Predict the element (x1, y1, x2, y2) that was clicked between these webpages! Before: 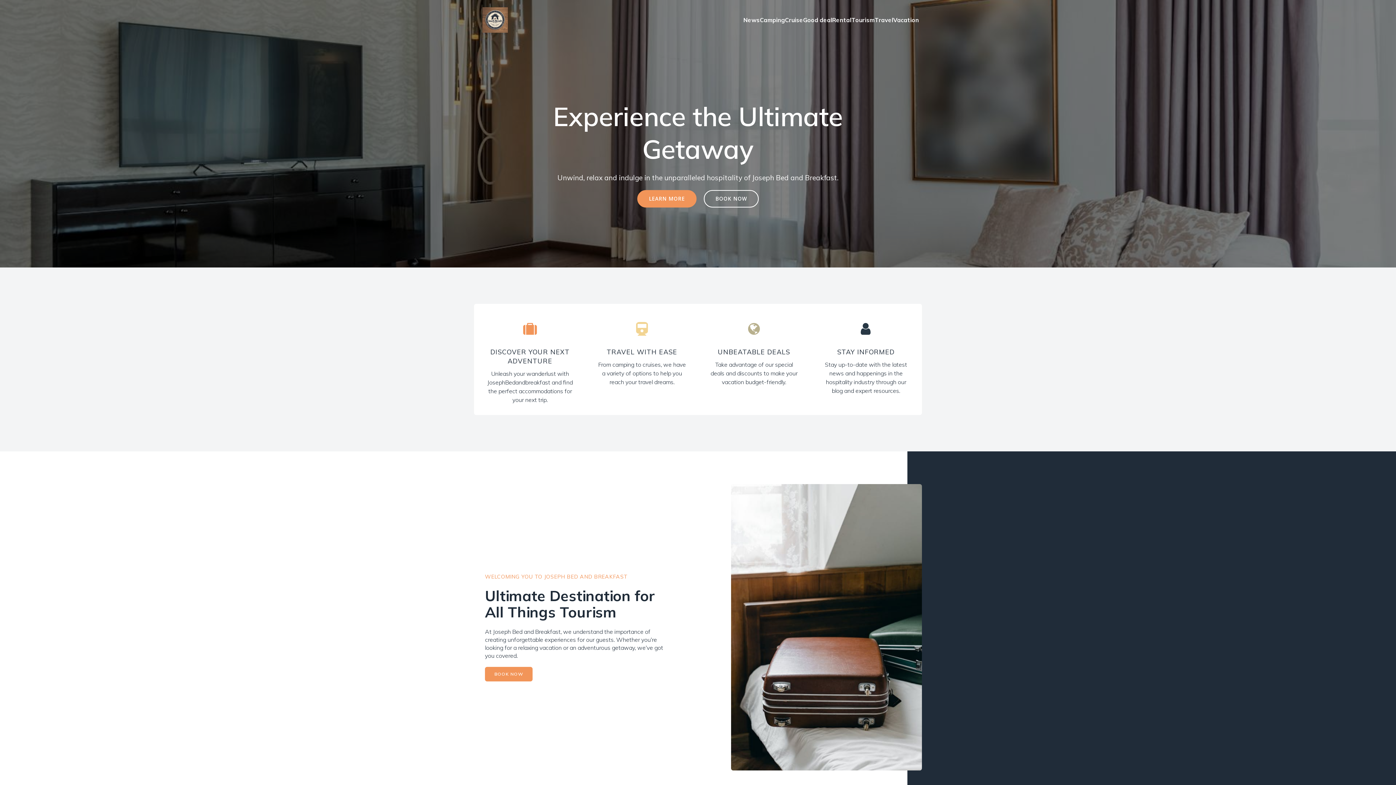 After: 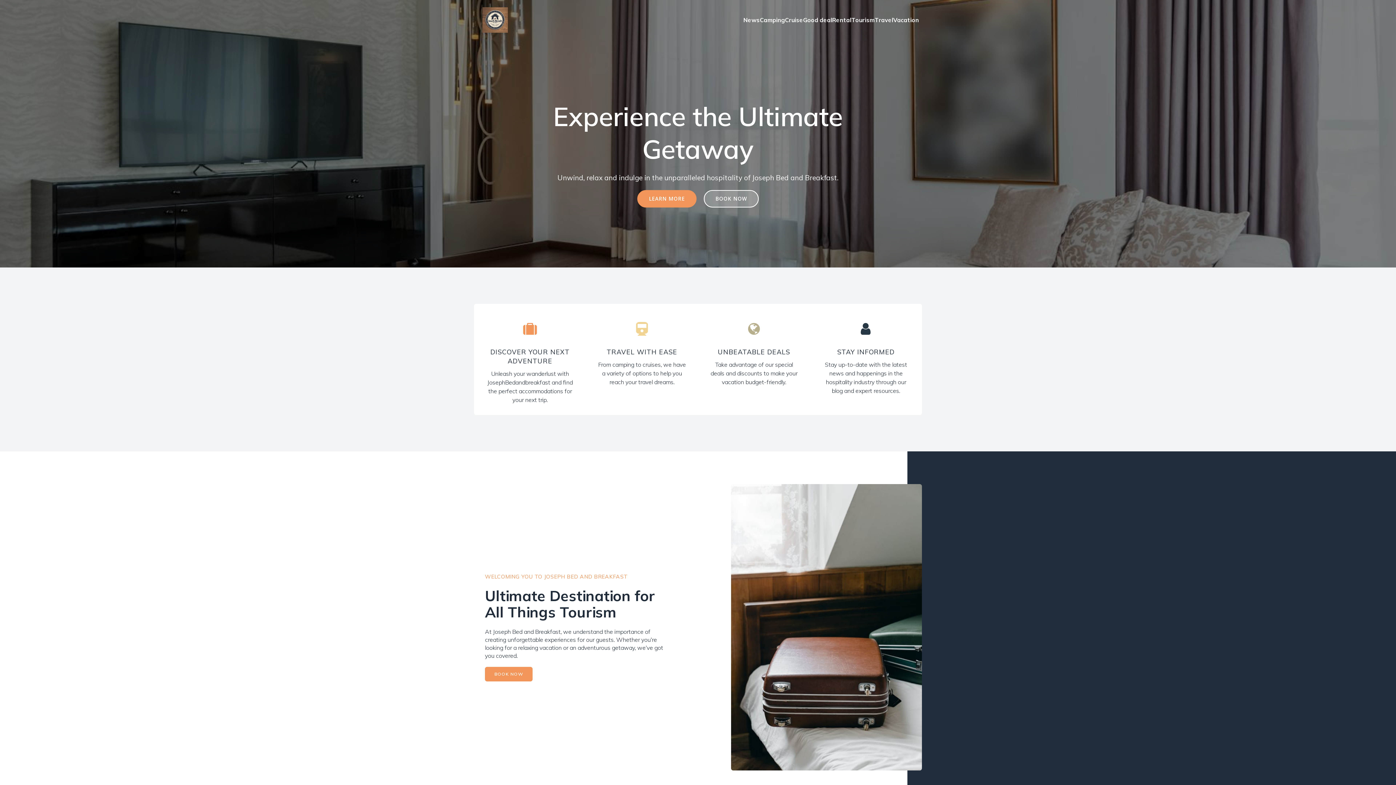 Action: label: BOOK NOW bbox: (704, 190, 758, 207)